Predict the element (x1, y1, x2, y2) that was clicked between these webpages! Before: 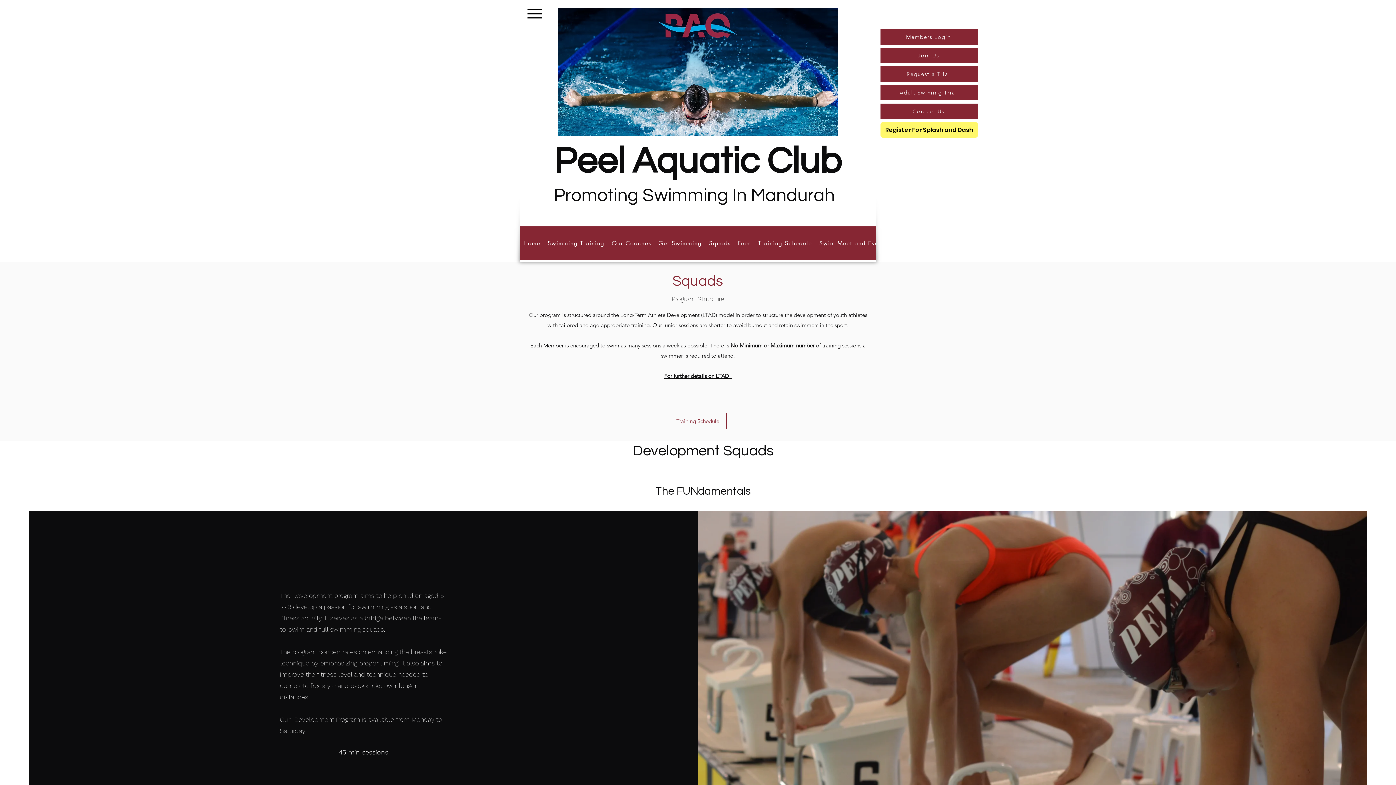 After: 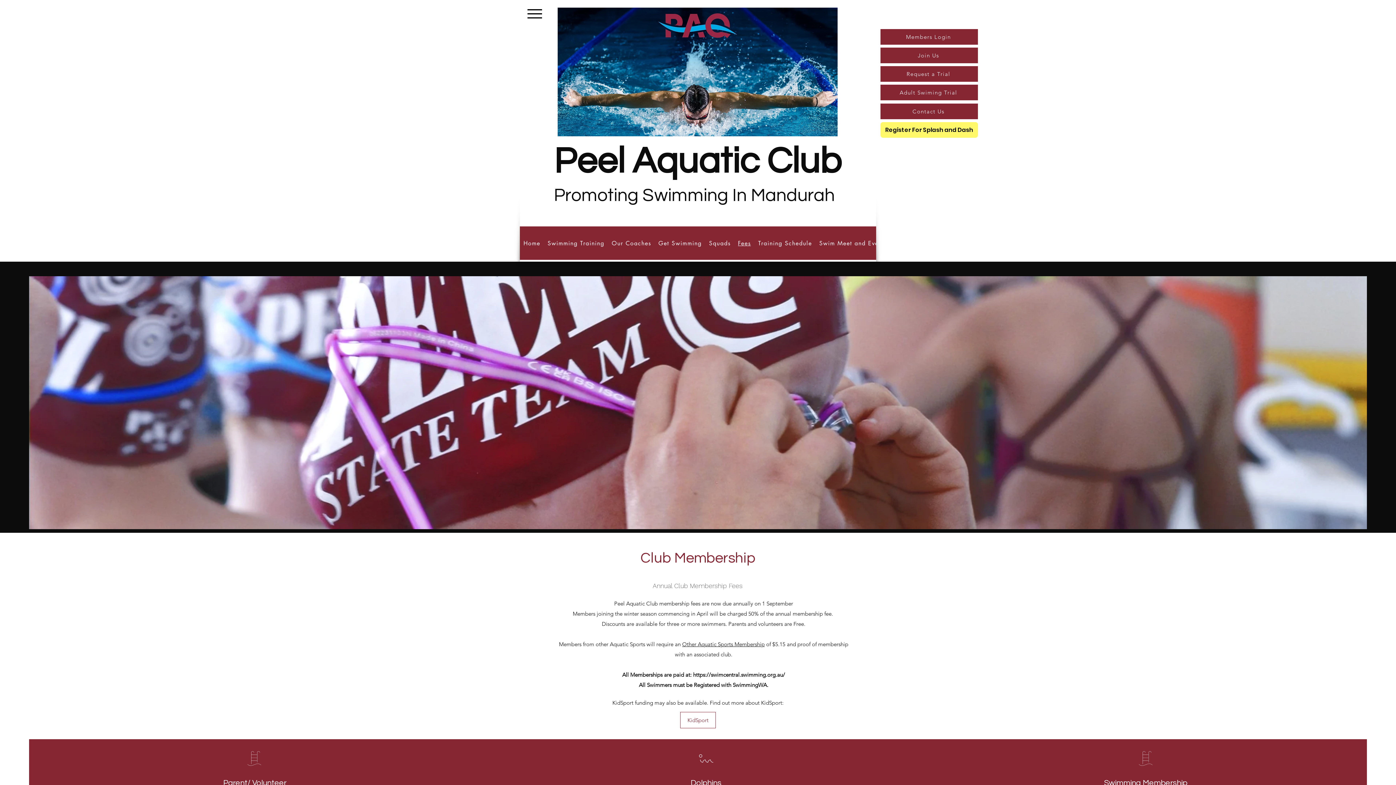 Action: bbox: (734, 226, 754, 260) label: Fees